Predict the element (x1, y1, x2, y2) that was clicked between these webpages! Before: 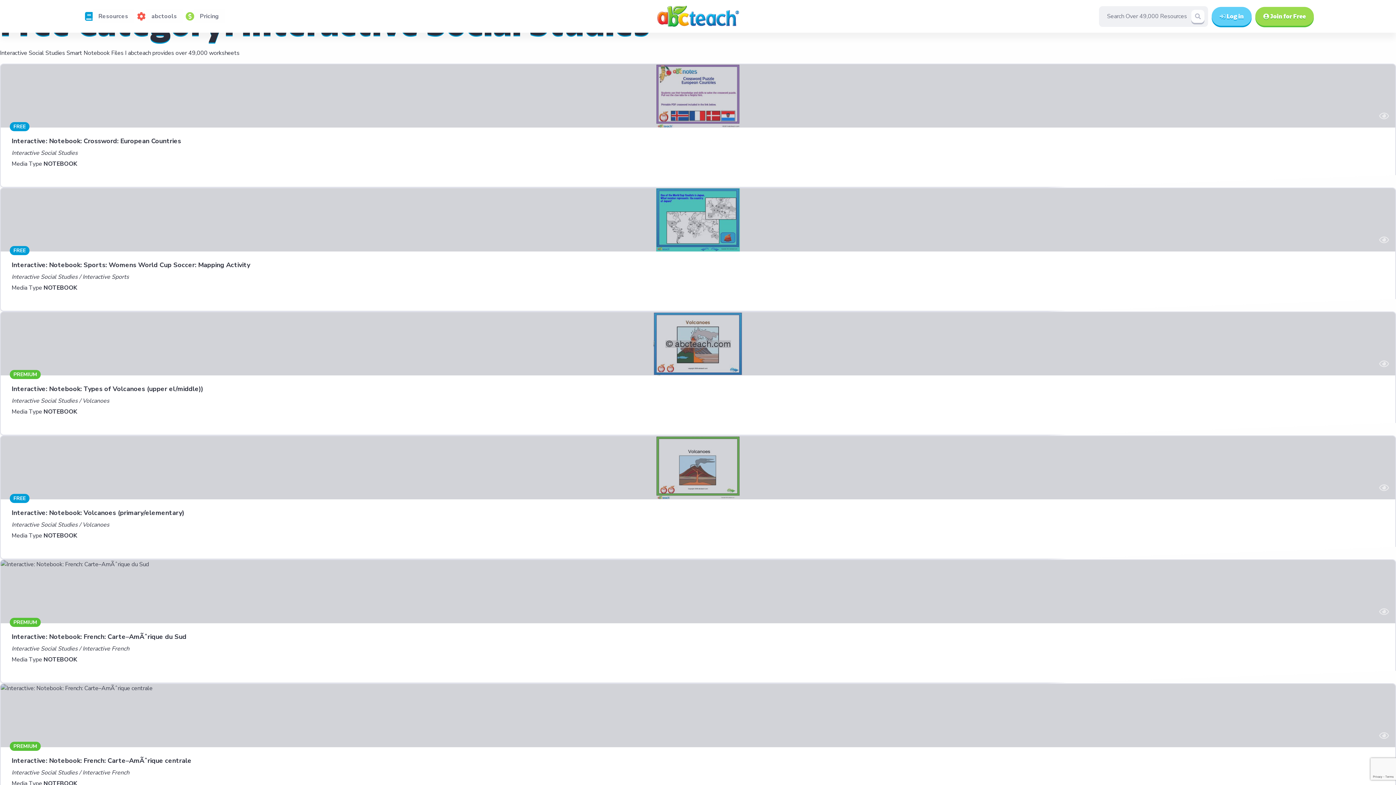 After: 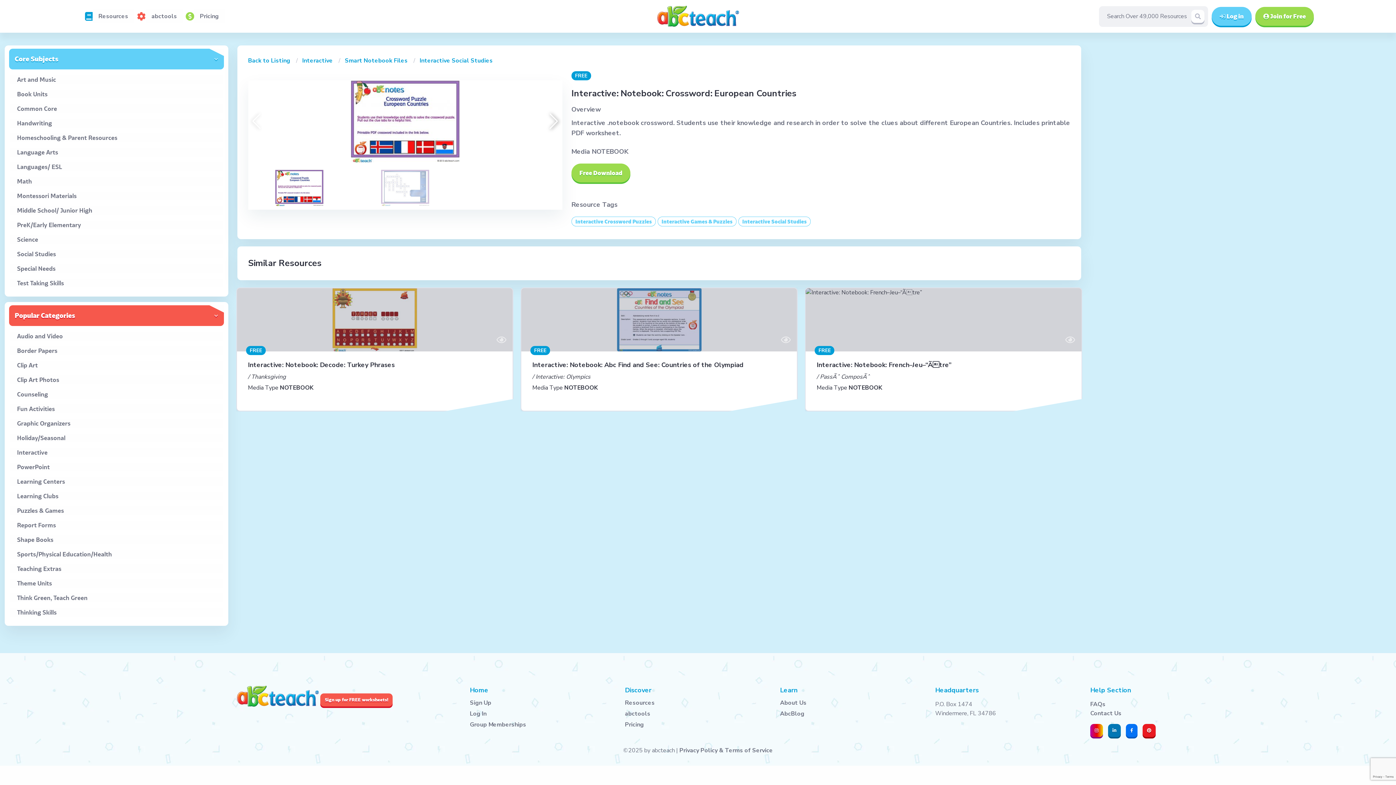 Action: label: Interactive: Notebook: Crossword: European Countries bbox: (11, 136, 1384, 145)